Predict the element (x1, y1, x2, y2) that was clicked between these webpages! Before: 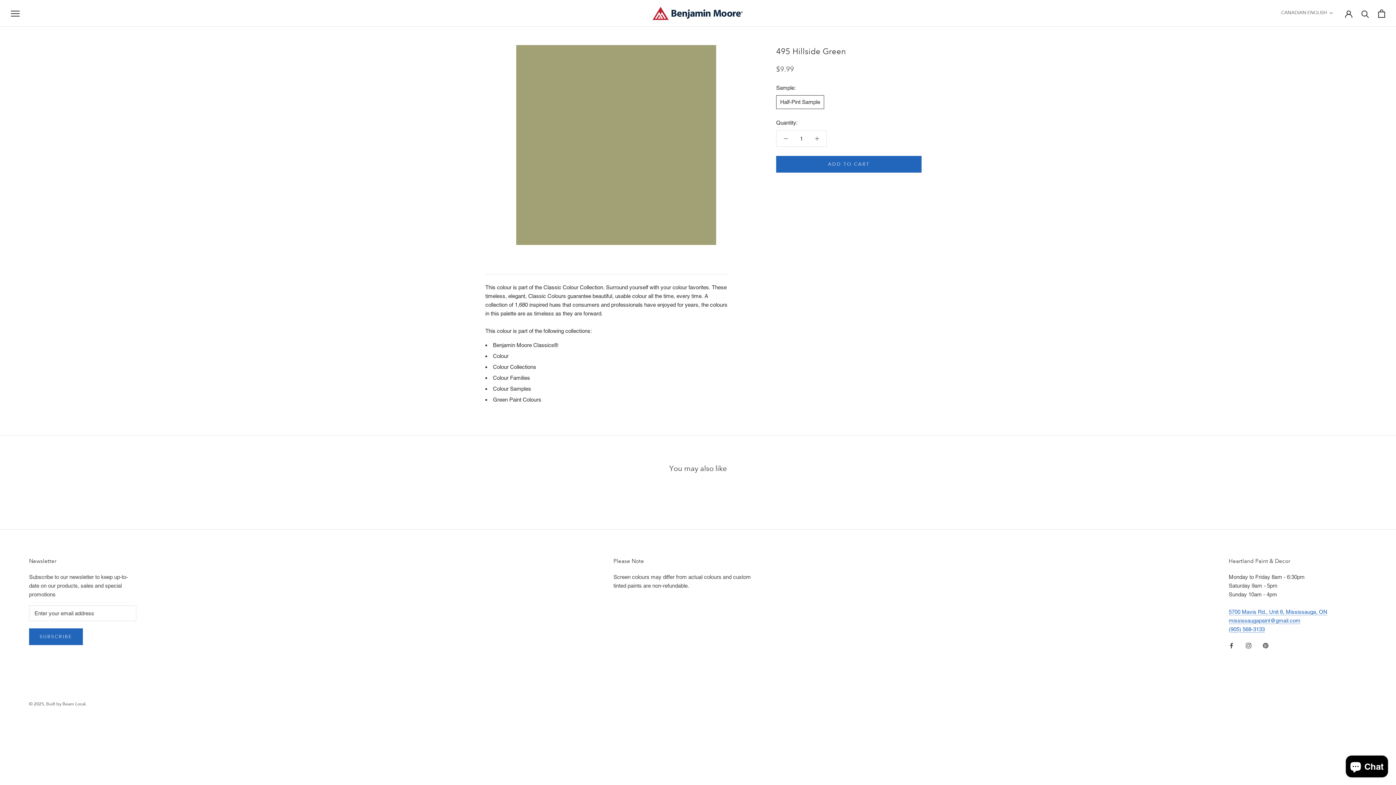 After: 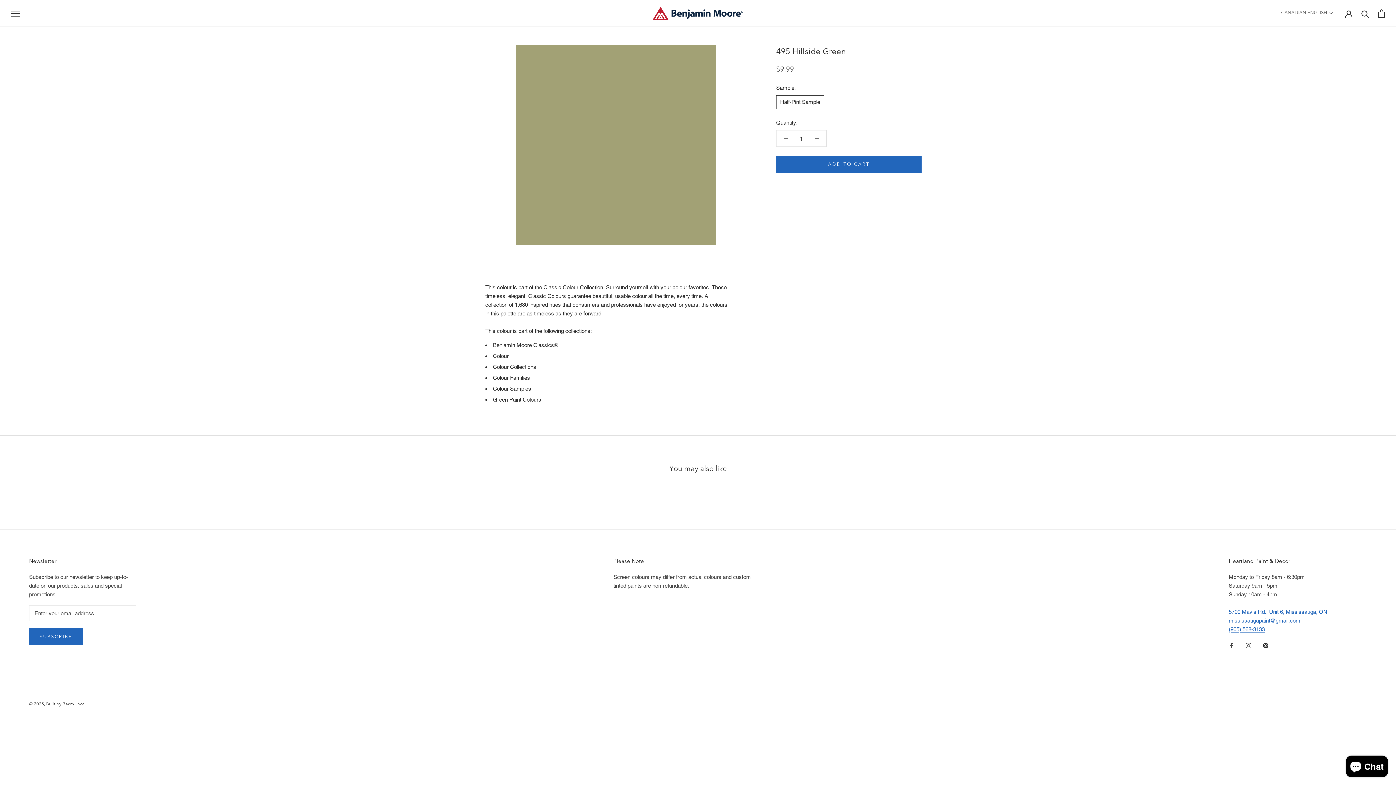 Action: label: Pinterest bbox: (1263, 641, 1268, 650)